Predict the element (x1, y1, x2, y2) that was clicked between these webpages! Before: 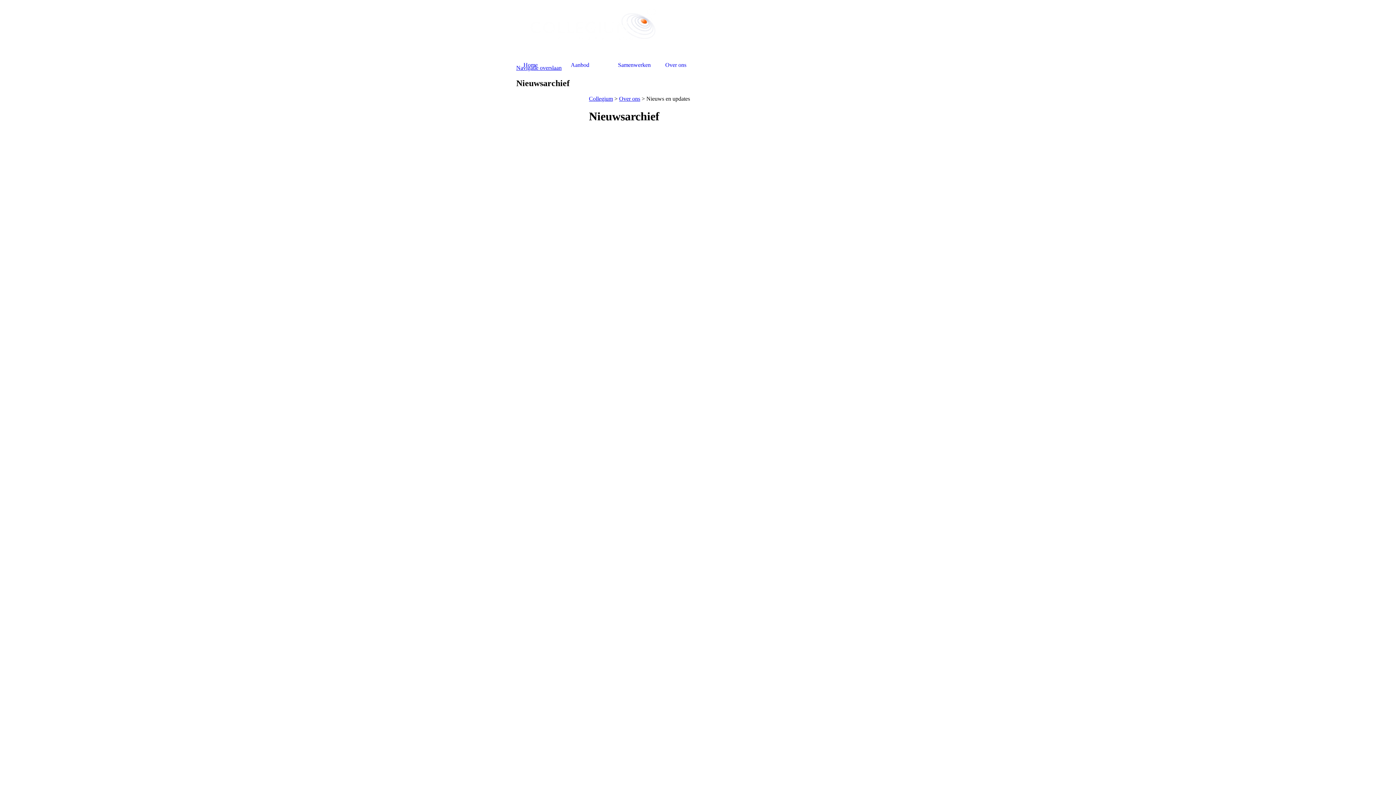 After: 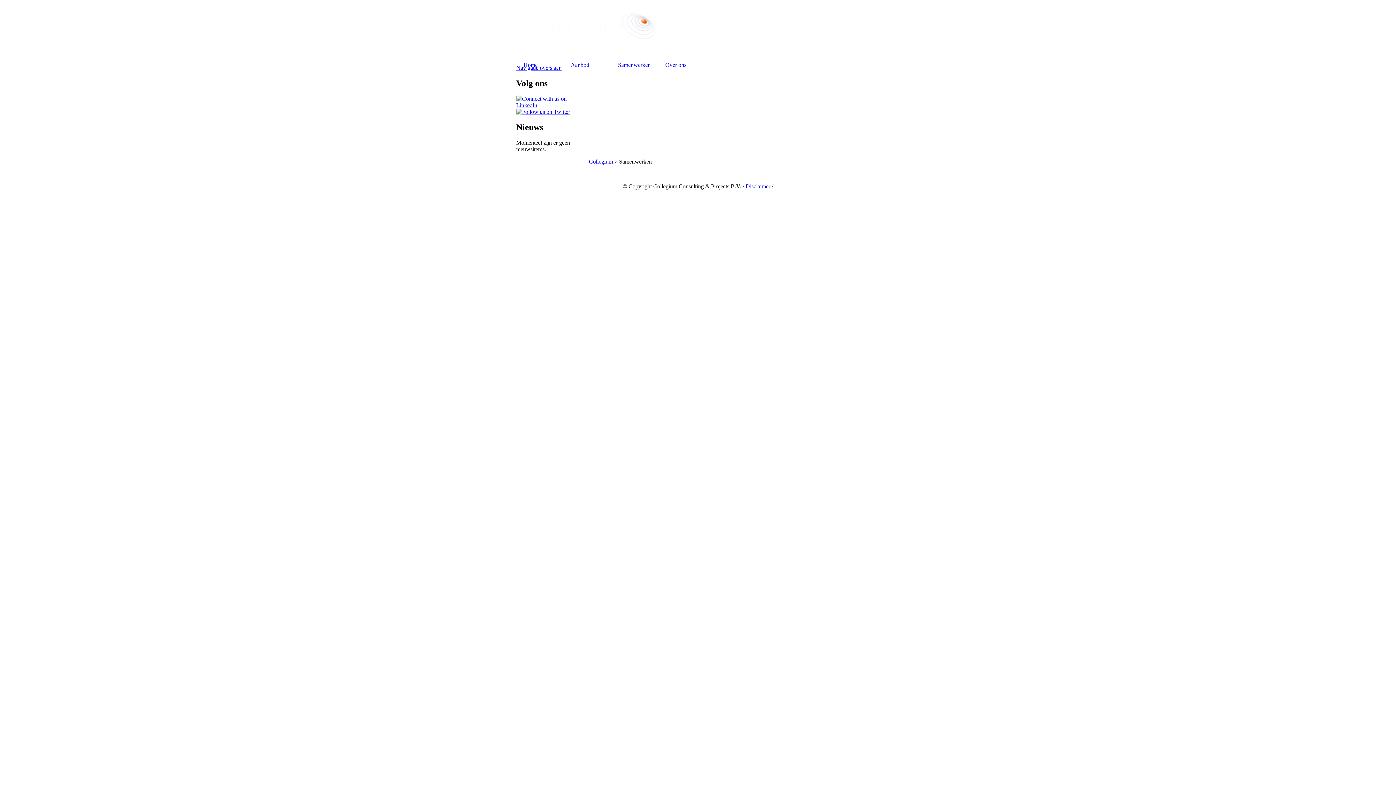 Action: bbox: (610, 58, 658, 71) label: Samenwerken